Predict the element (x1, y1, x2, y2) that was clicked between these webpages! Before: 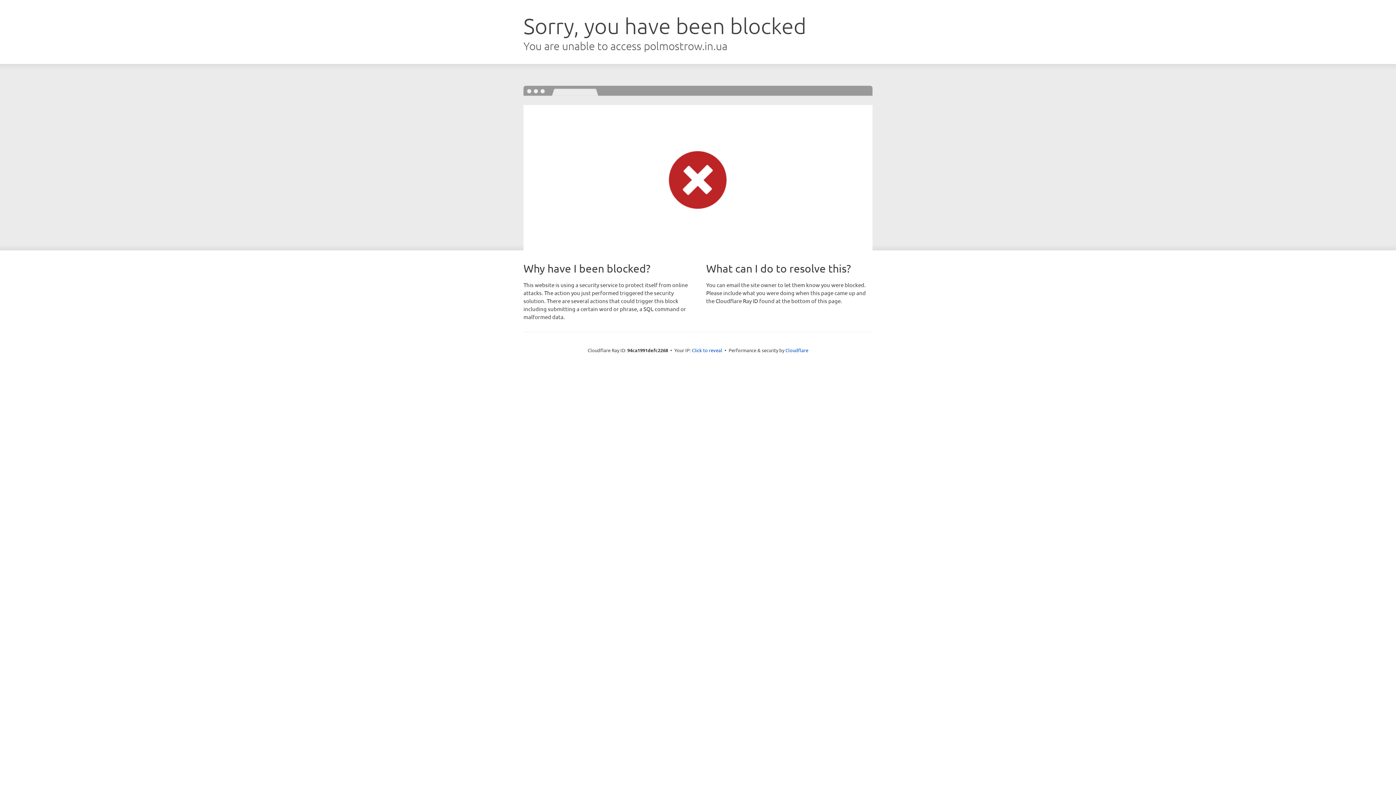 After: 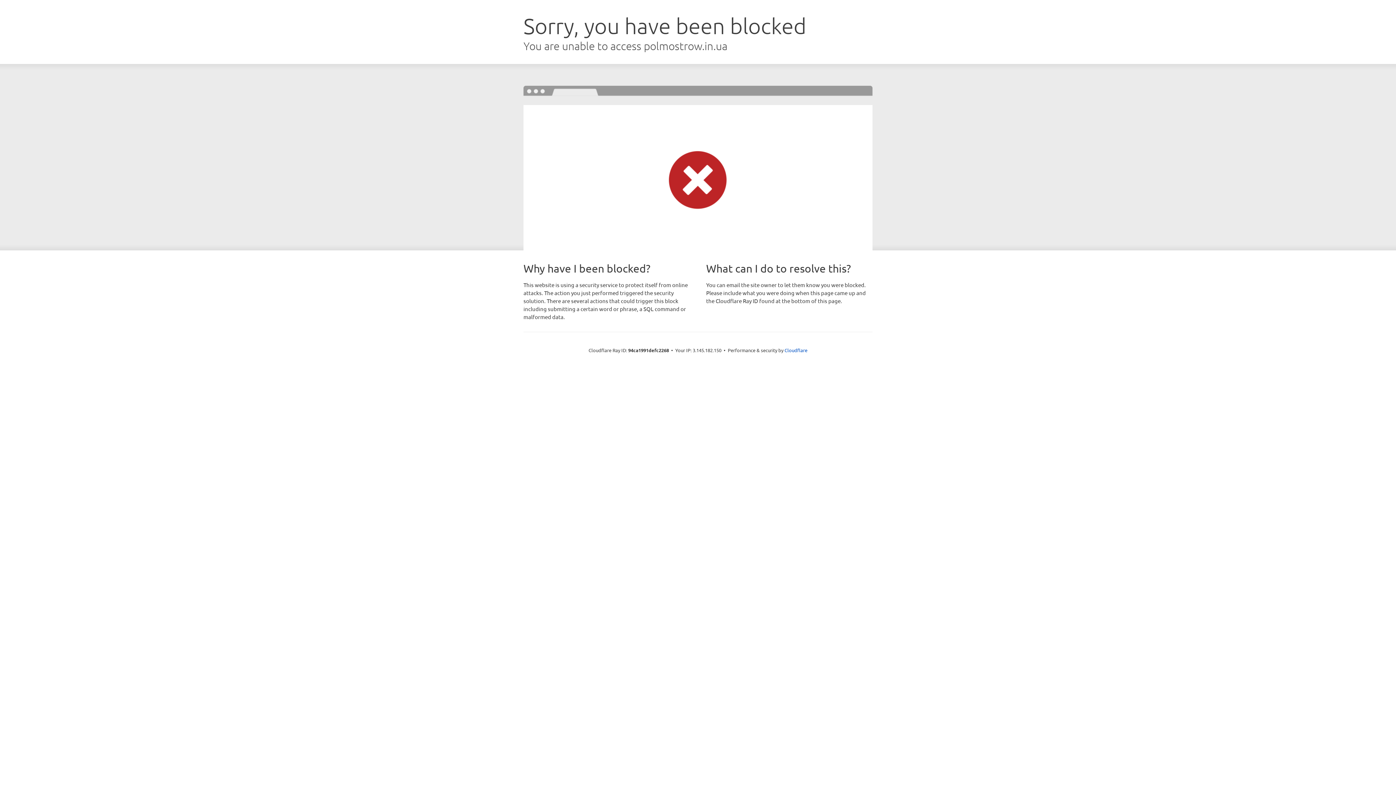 Action: label: Click to reveal bbox: (692, 346, 722, 353)